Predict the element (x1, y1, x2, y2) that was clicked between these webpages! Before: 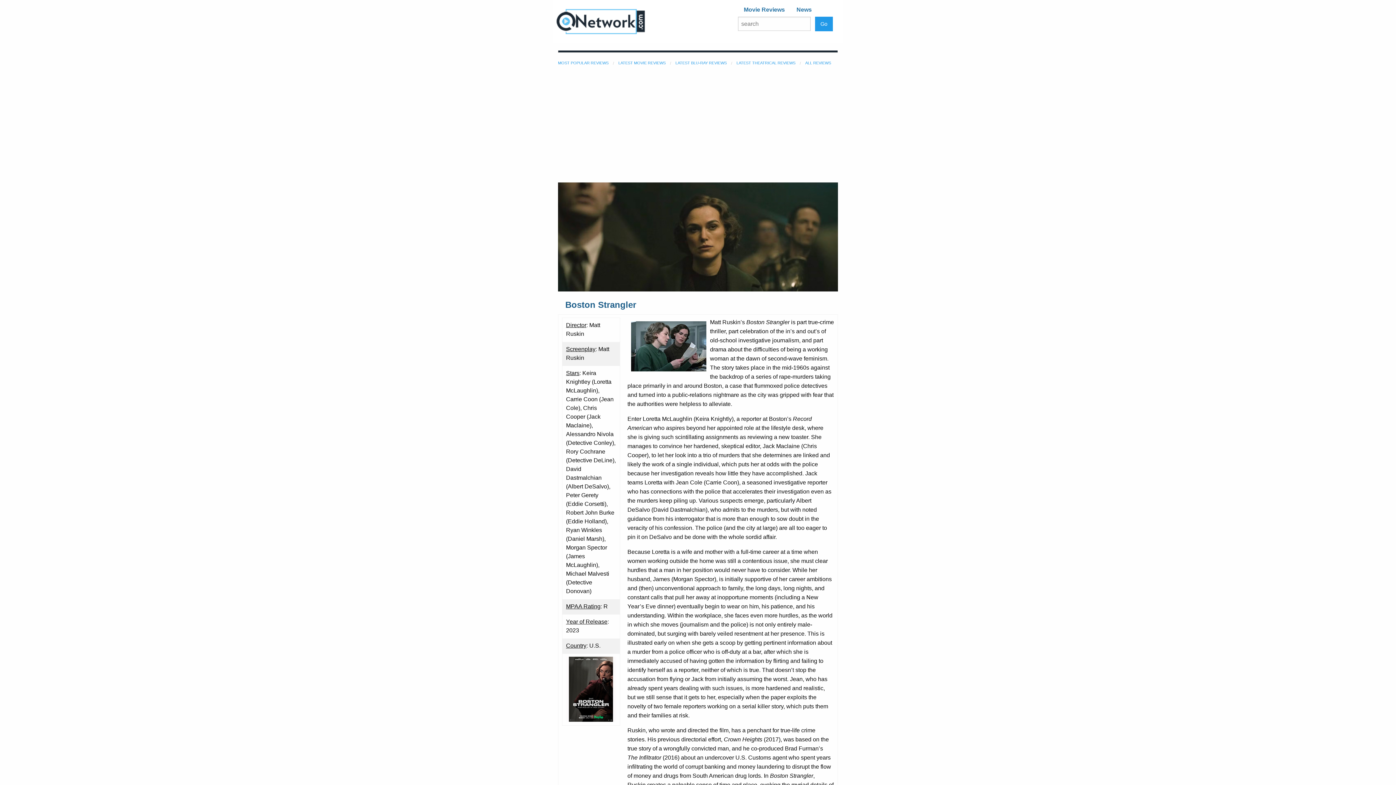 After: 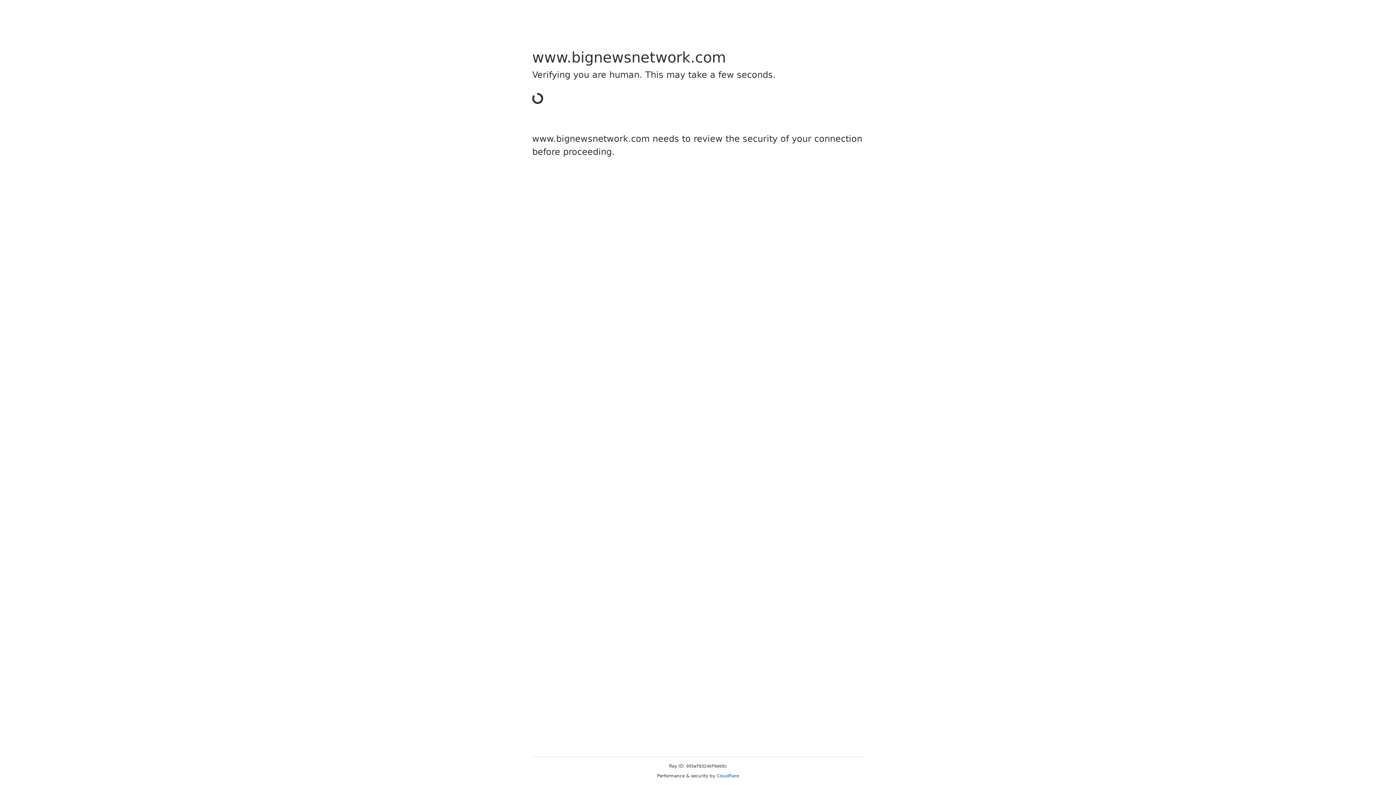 Action: bbox: (790, 2, 817, 16) label: News